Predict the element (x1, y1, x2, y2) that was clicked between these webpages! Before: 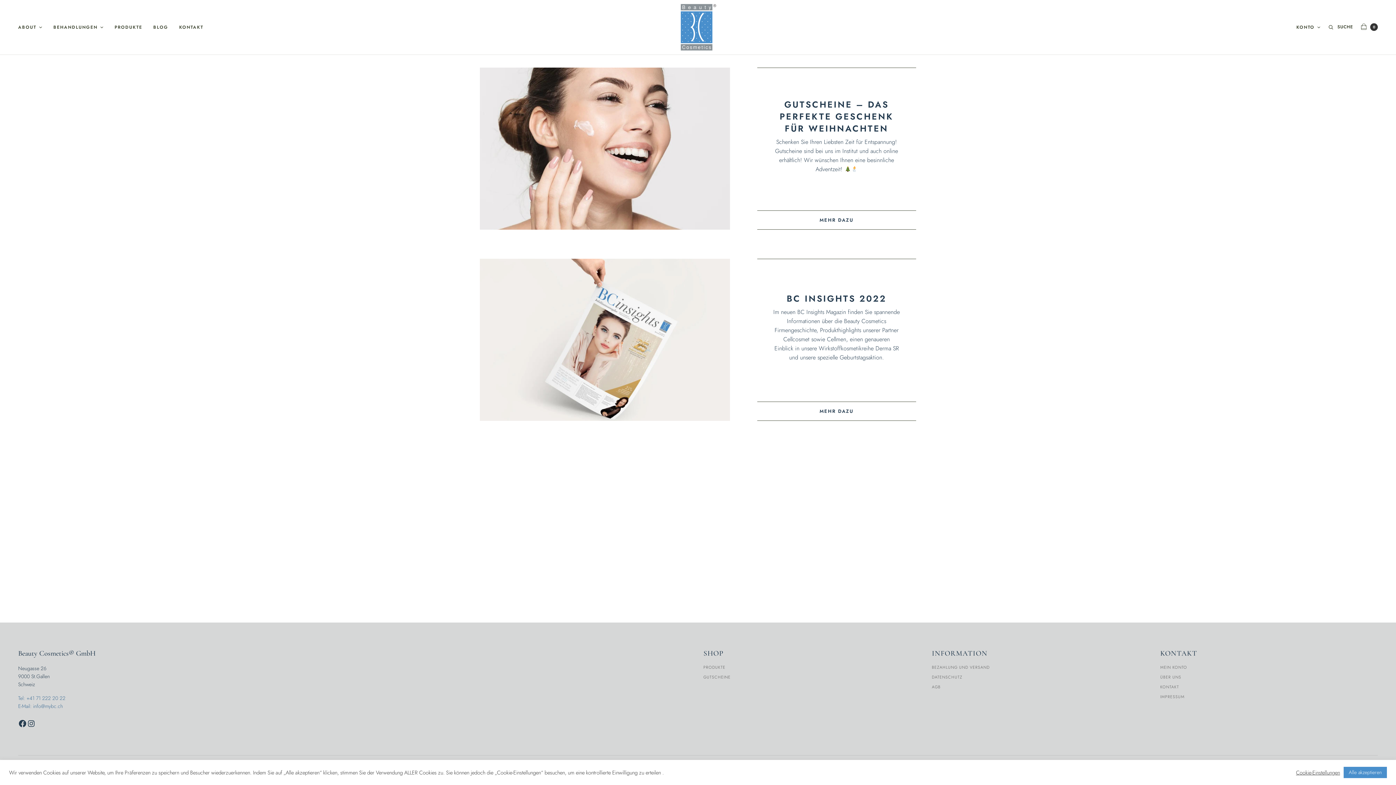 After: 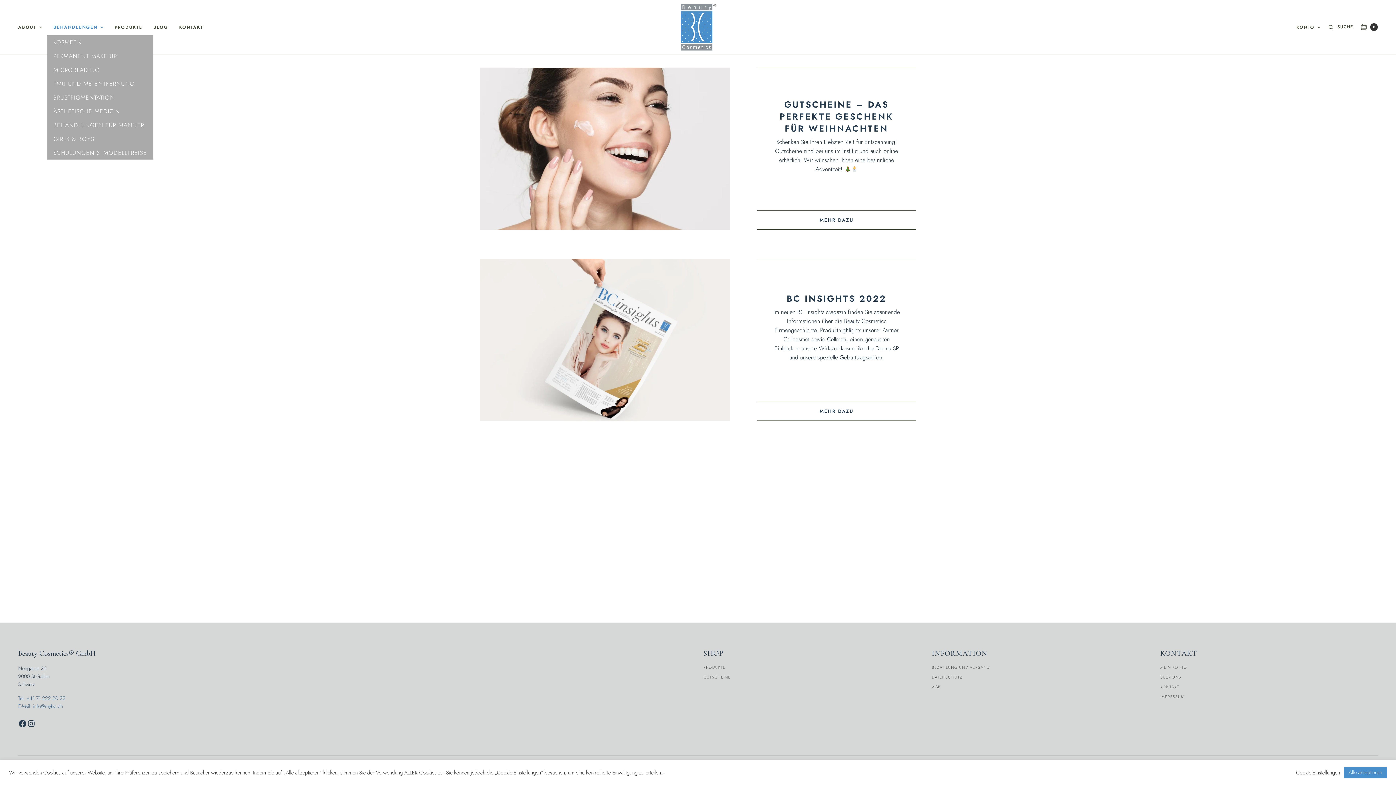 Action: bbox: (53, 19, 103, 35) label: BEHANDLUNGEN